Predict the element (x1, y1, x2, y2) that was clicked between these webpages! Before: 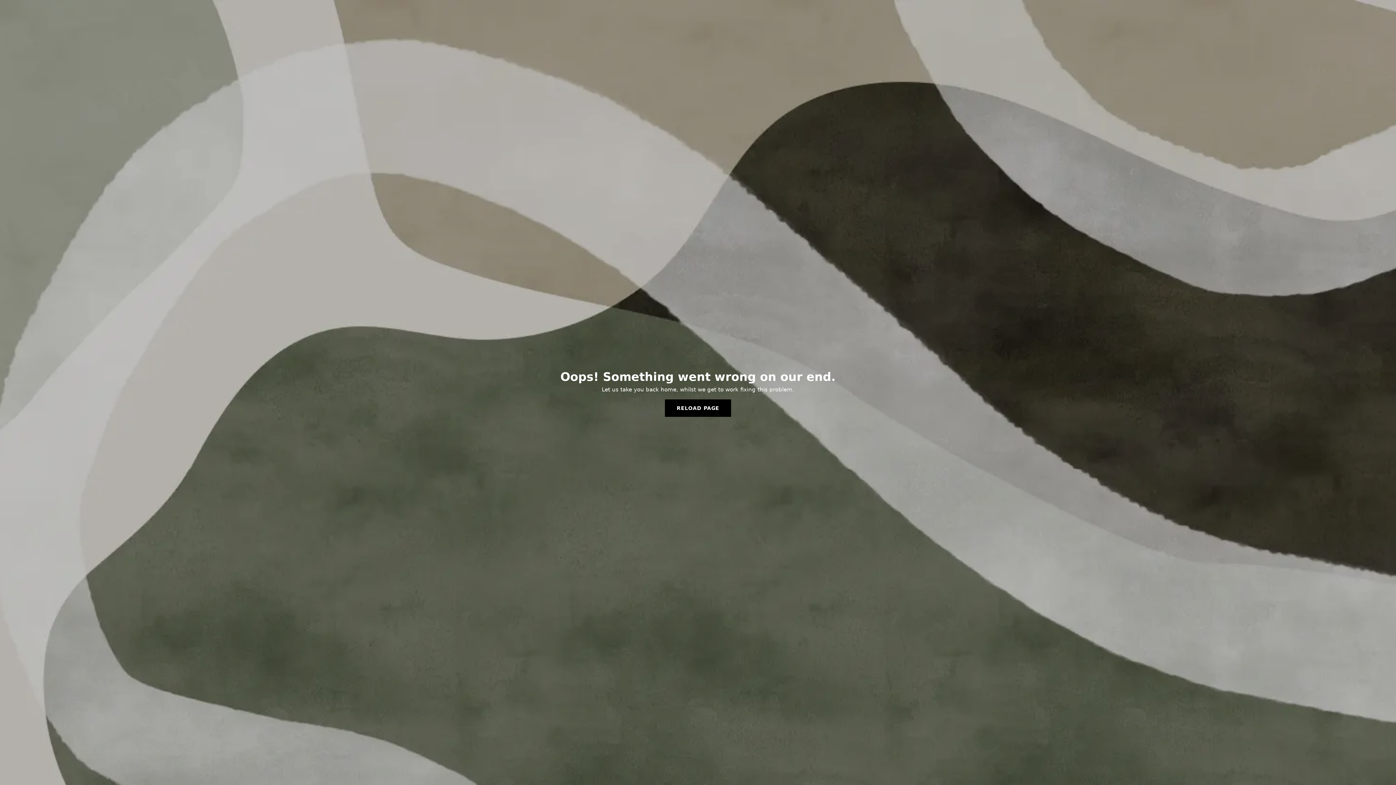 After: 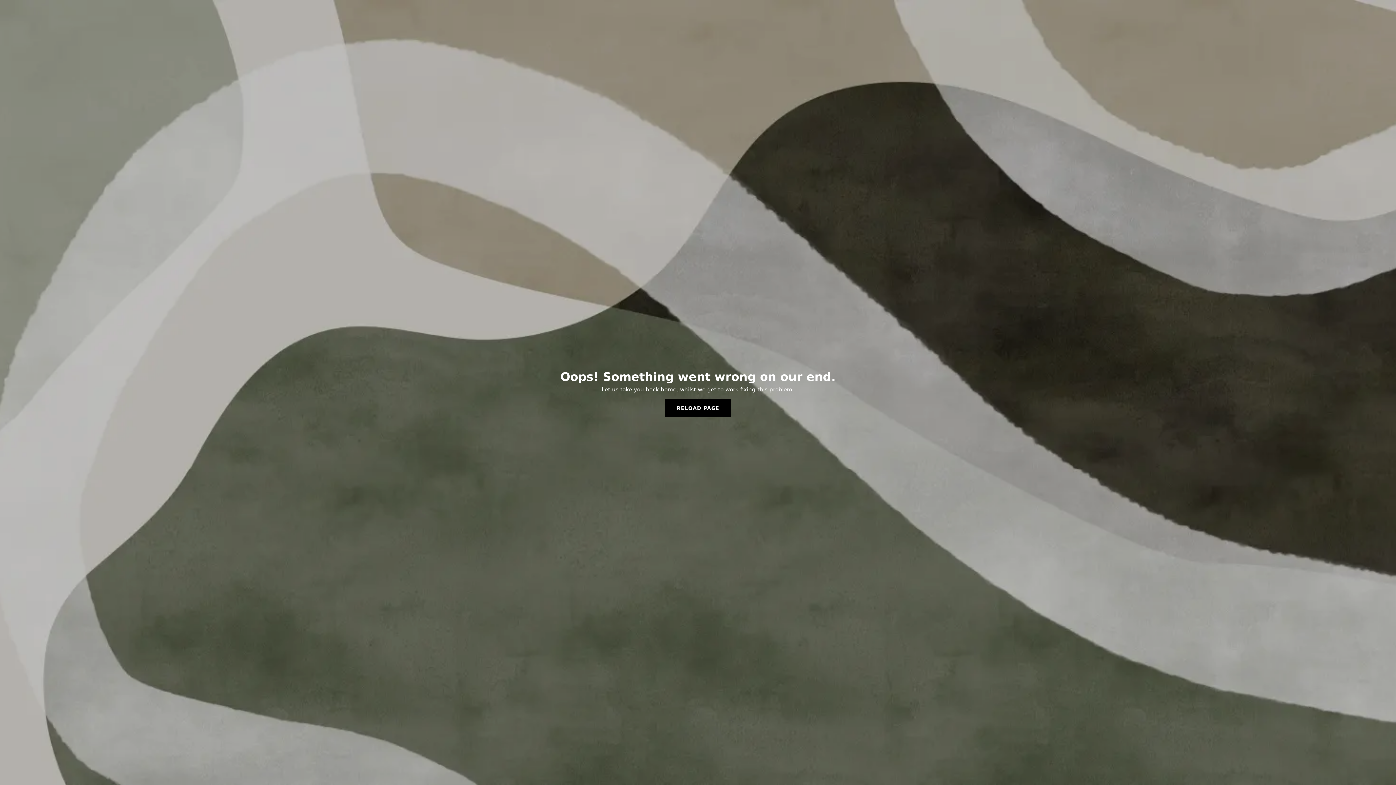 Action: label: RELOAD PAGE bbox: (665, 399, 731, 417)